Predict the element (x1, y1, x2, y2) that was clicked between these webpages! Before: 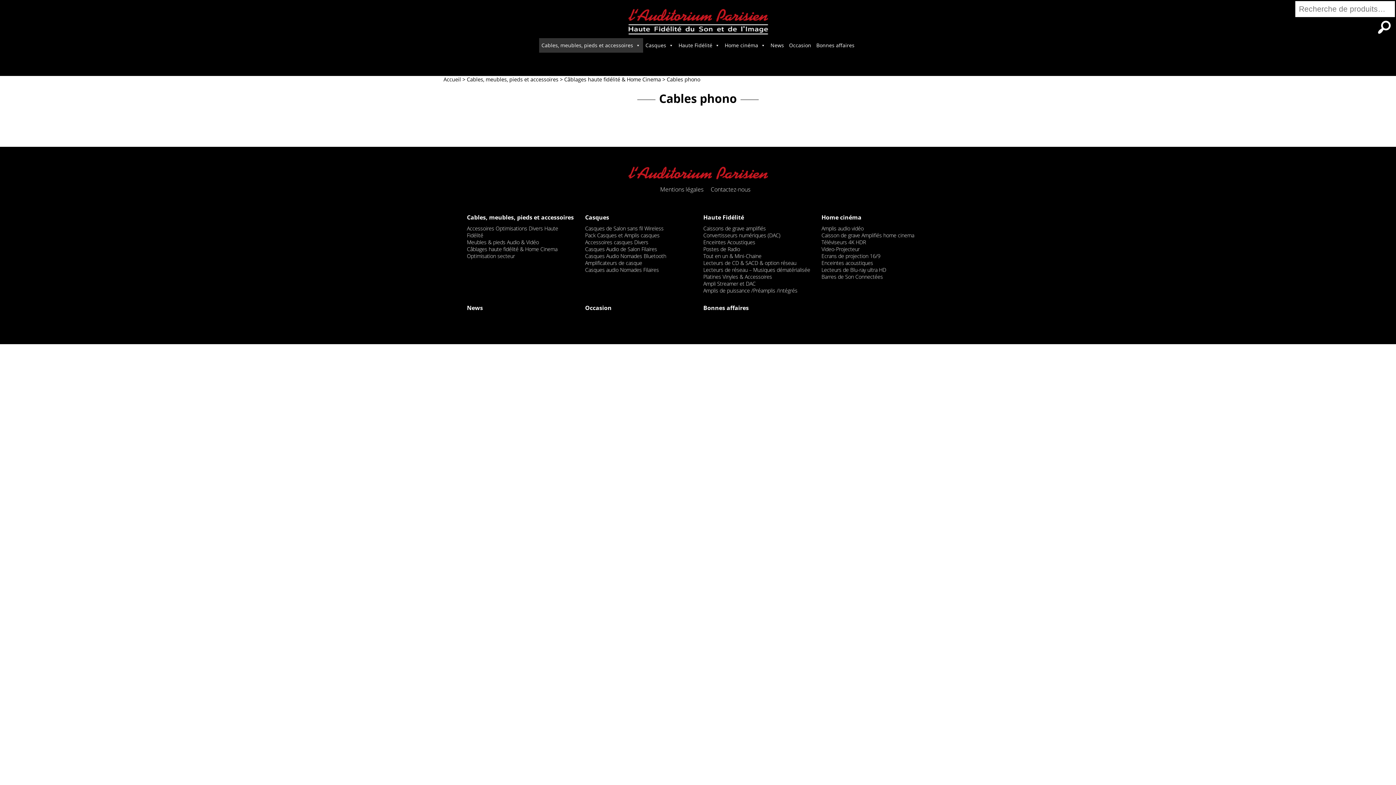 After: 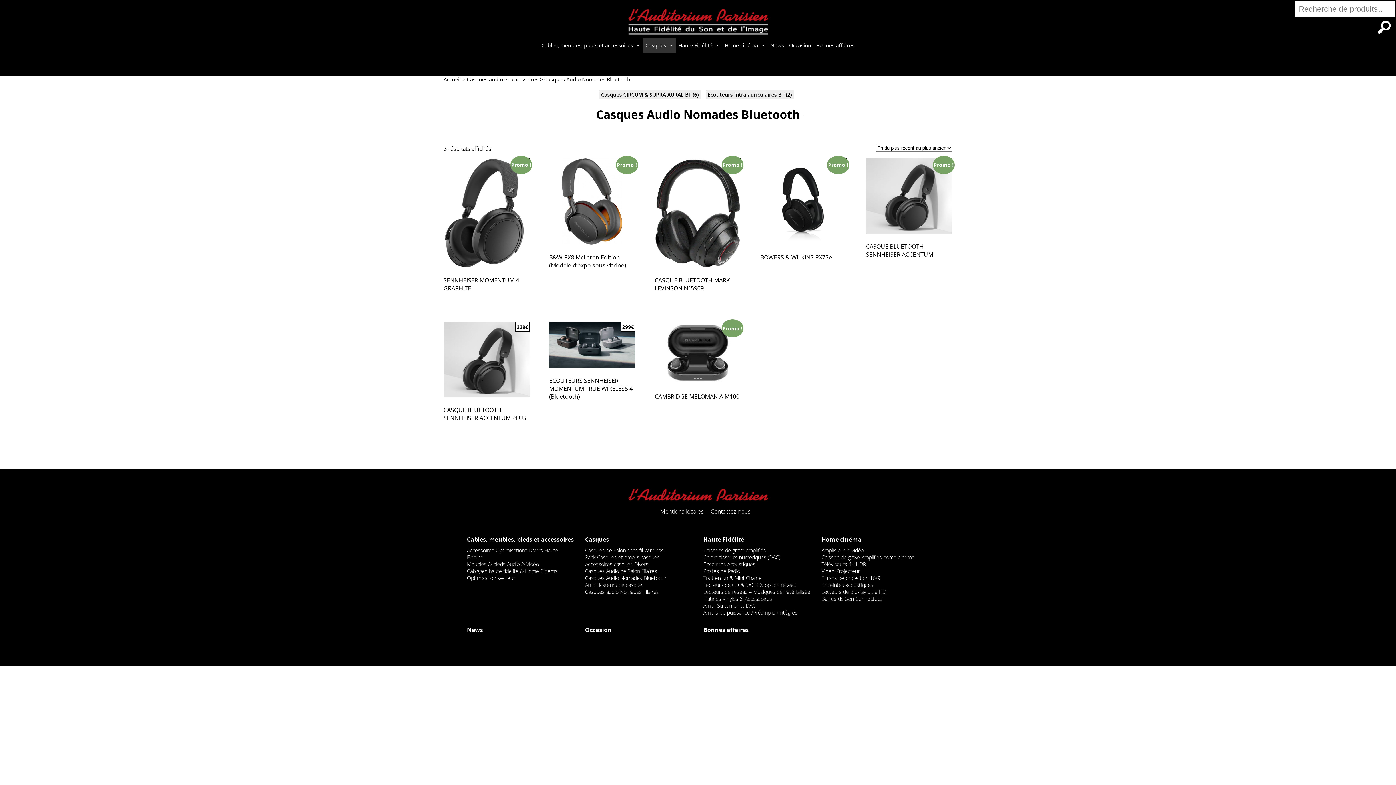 Action: label: Casques Audio Nomades Bluetooth bbox: (585, 252, 666, 259)